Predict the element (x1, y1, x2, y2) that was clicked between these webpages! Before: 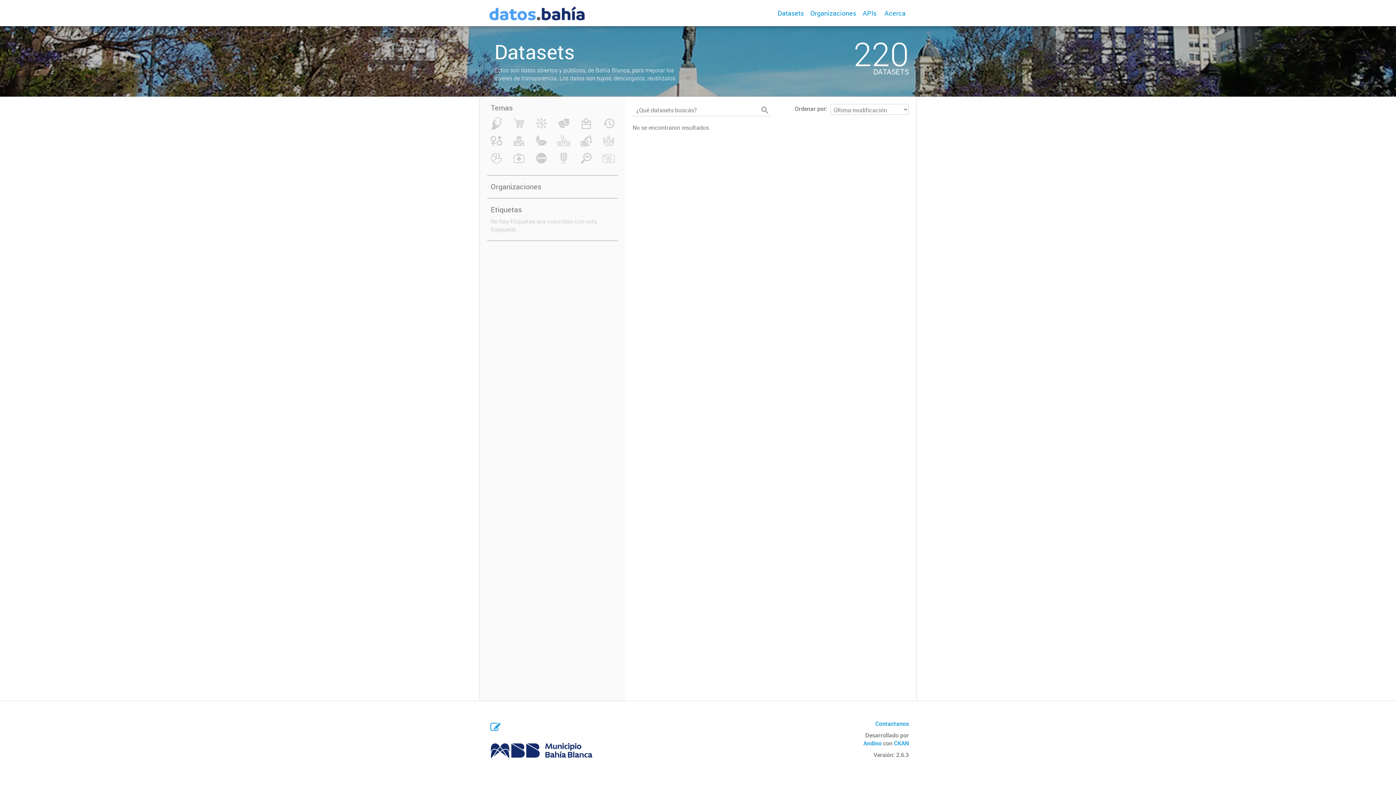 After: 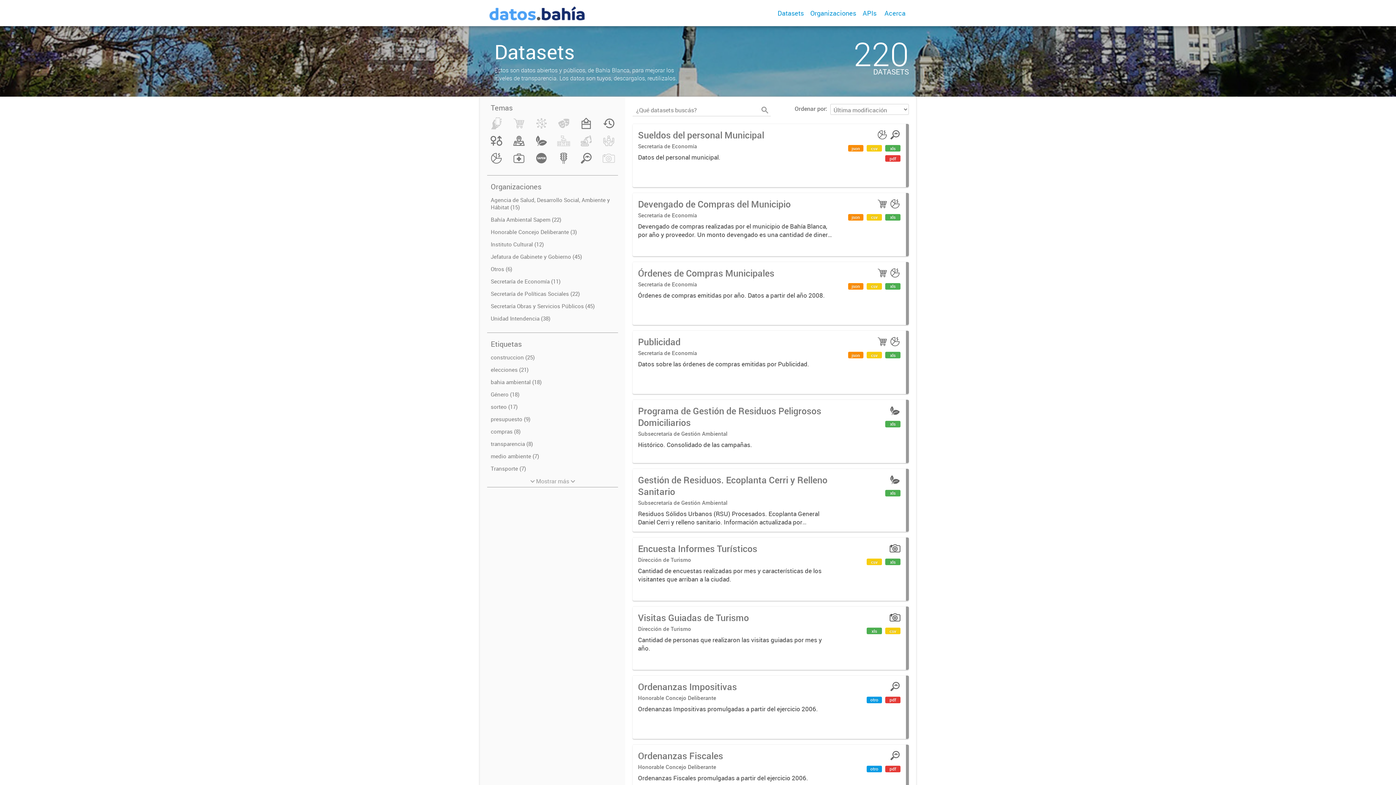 Action: bbox: (774, 0, 807, 26) label: Datasets